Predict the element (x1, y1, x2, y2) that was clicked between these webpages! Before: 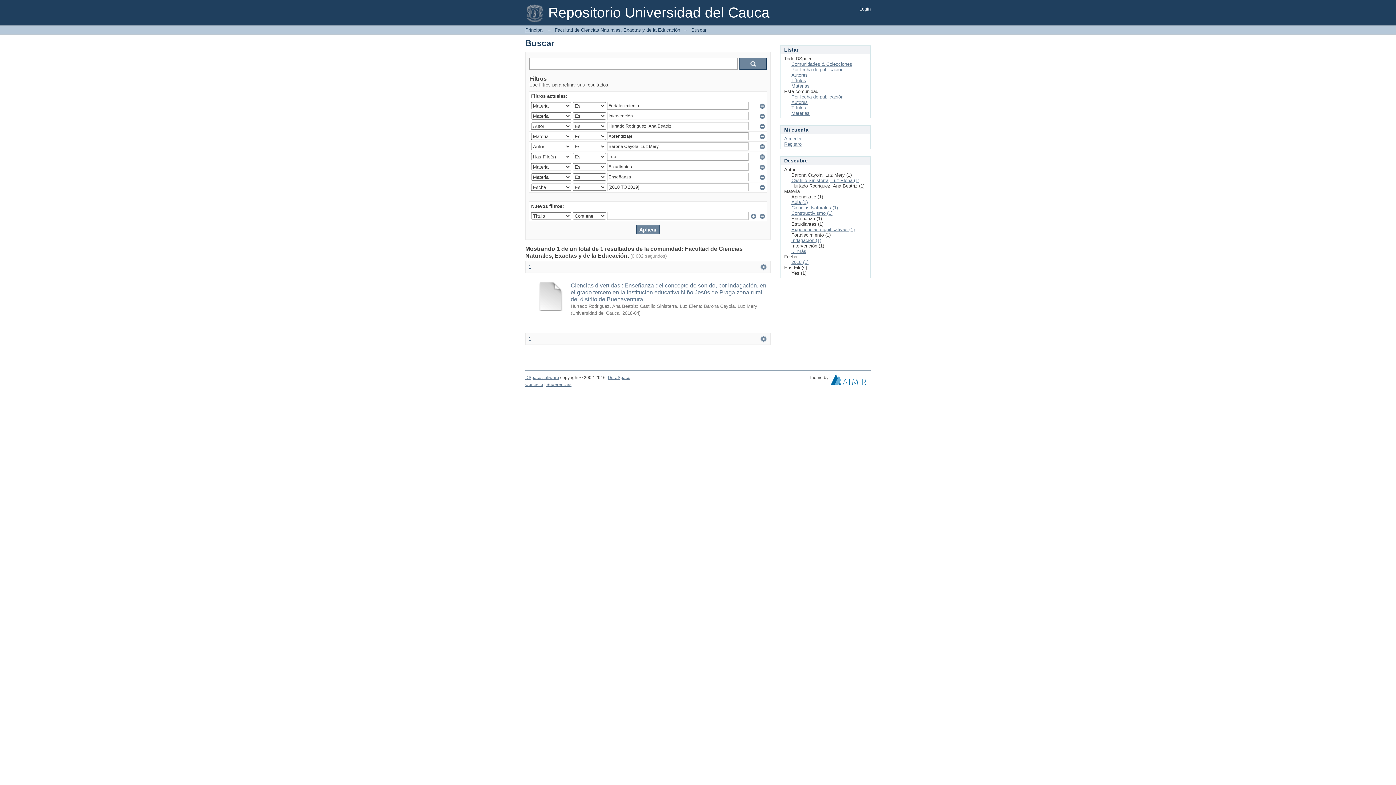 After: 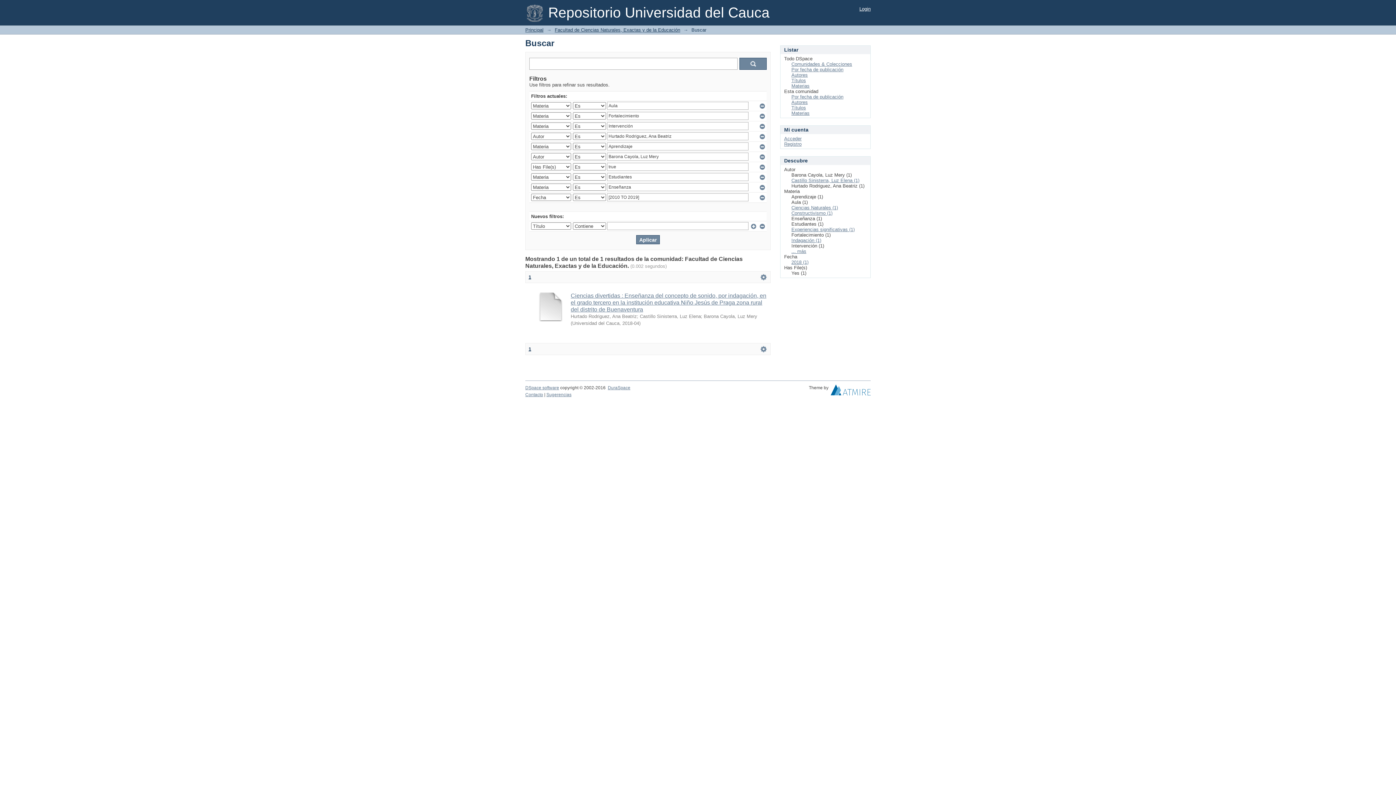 Action: label: Aula (1) bbox: (791, 199, 808, 205)